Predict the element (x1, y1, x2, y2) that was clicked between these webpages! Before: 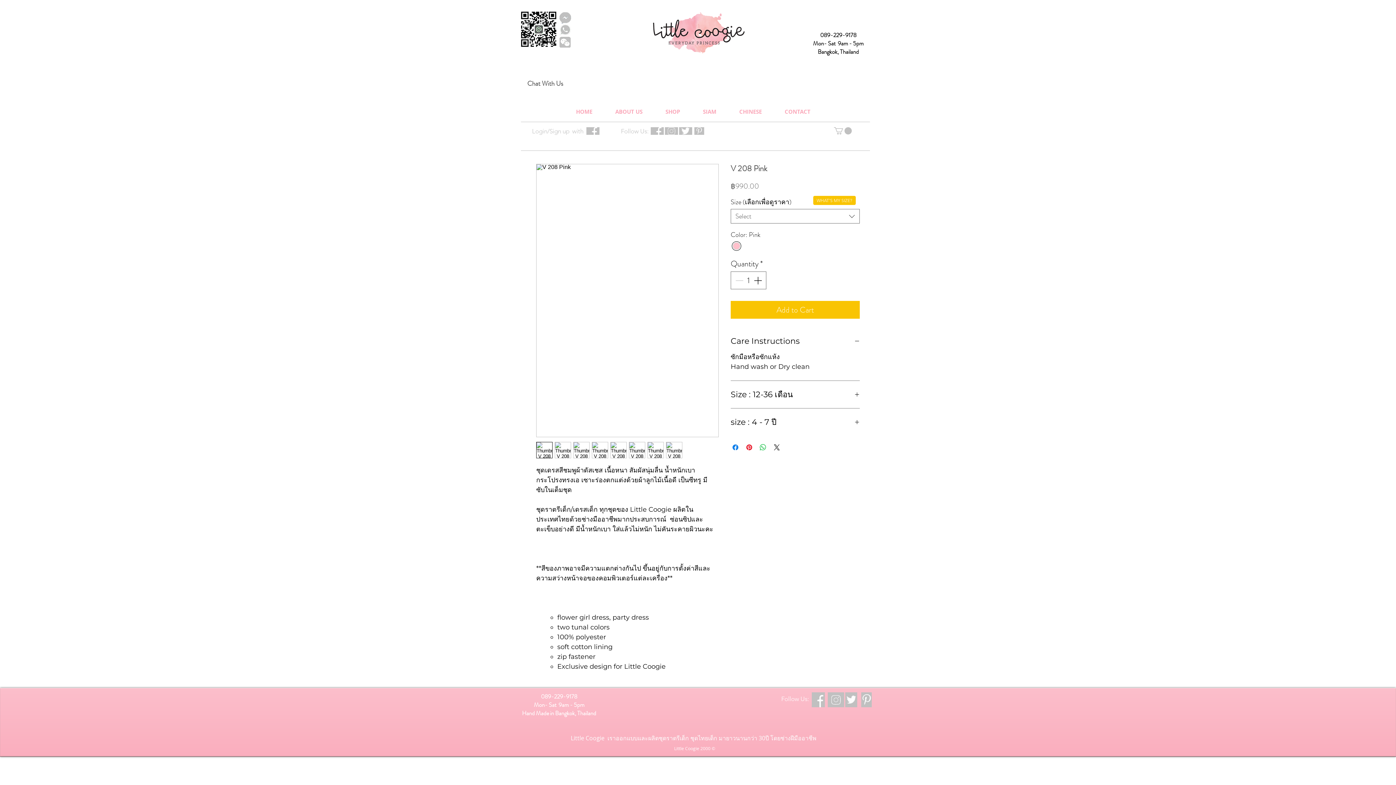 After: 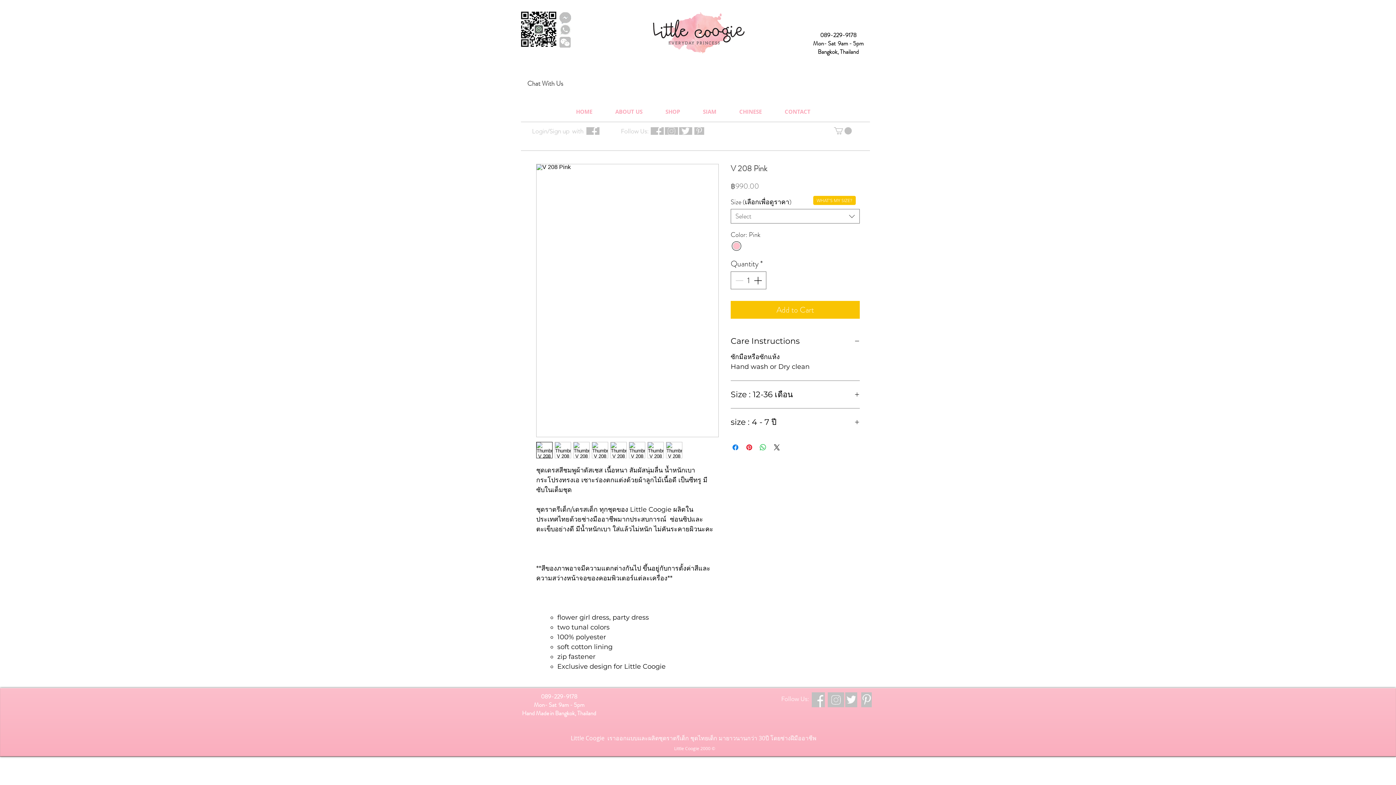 Action: bbox: (834, 127, 852, 134)